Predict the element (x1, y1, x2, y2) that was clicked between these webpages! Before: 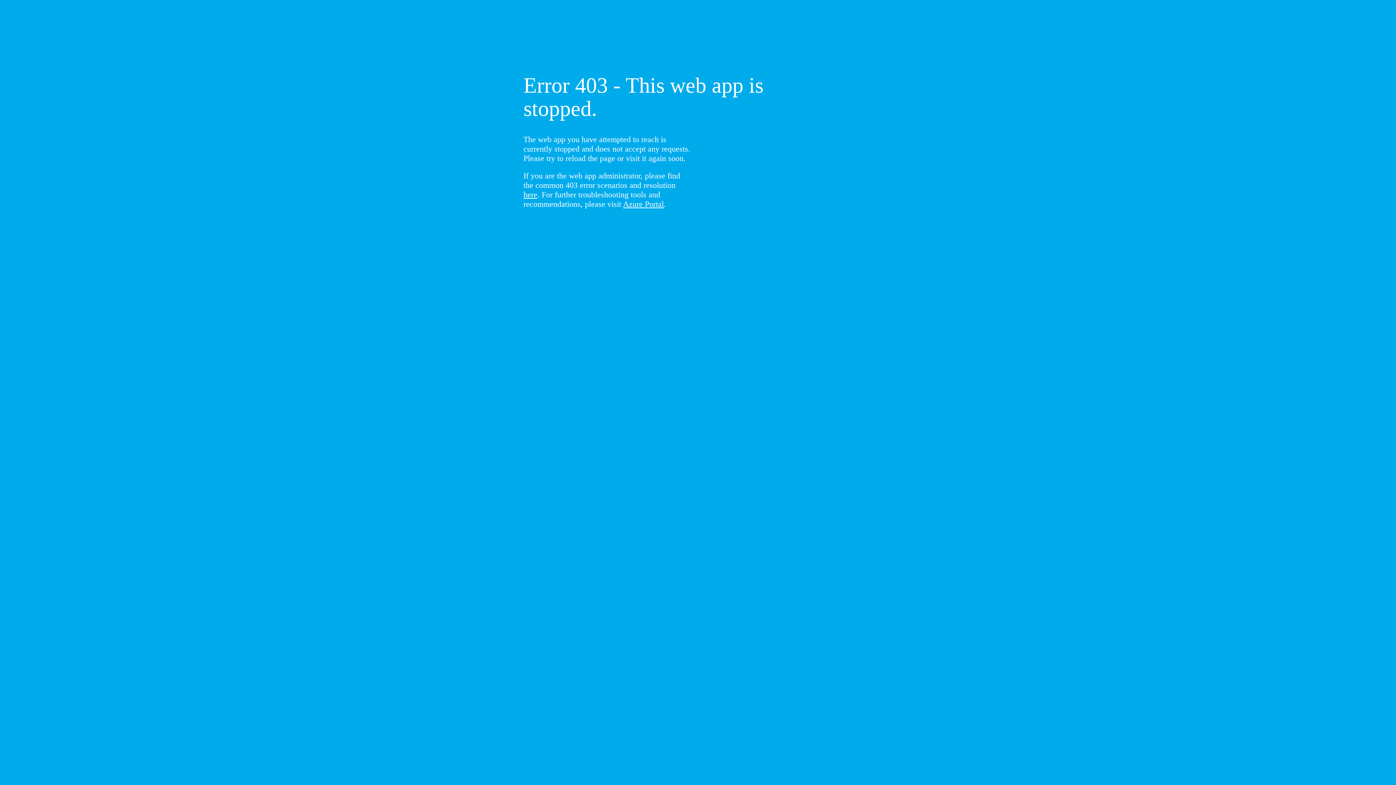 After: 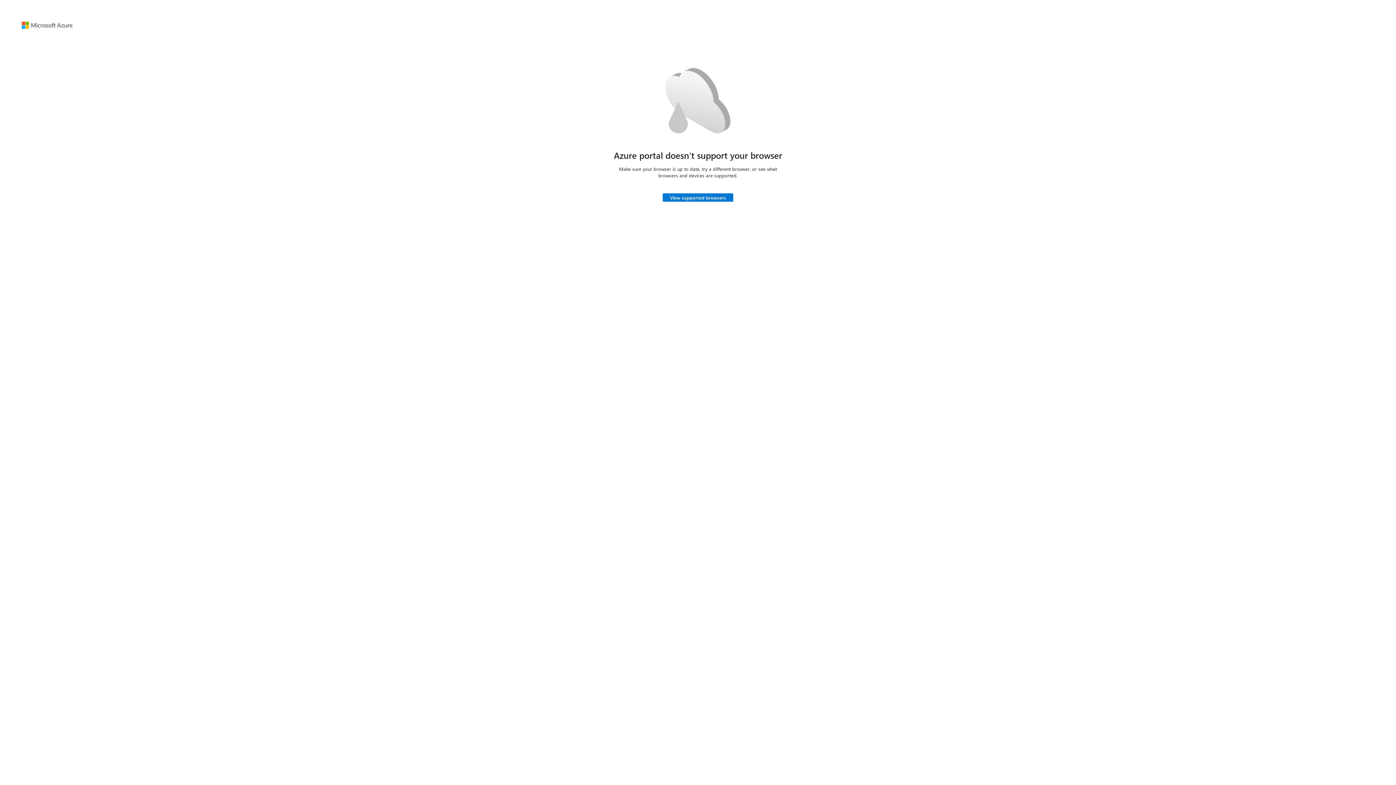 Action: label: Azure Portal bbox: (623, 199, 664, 208)